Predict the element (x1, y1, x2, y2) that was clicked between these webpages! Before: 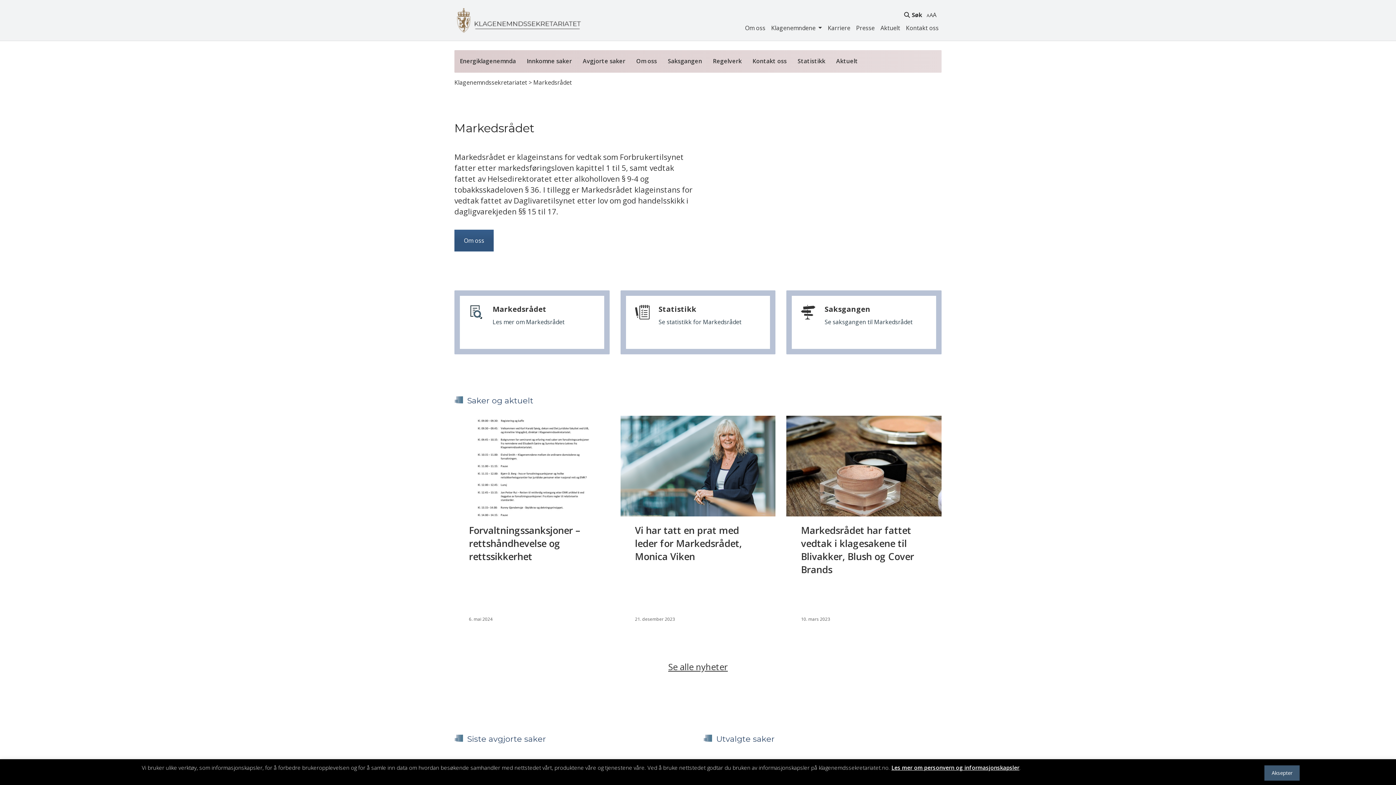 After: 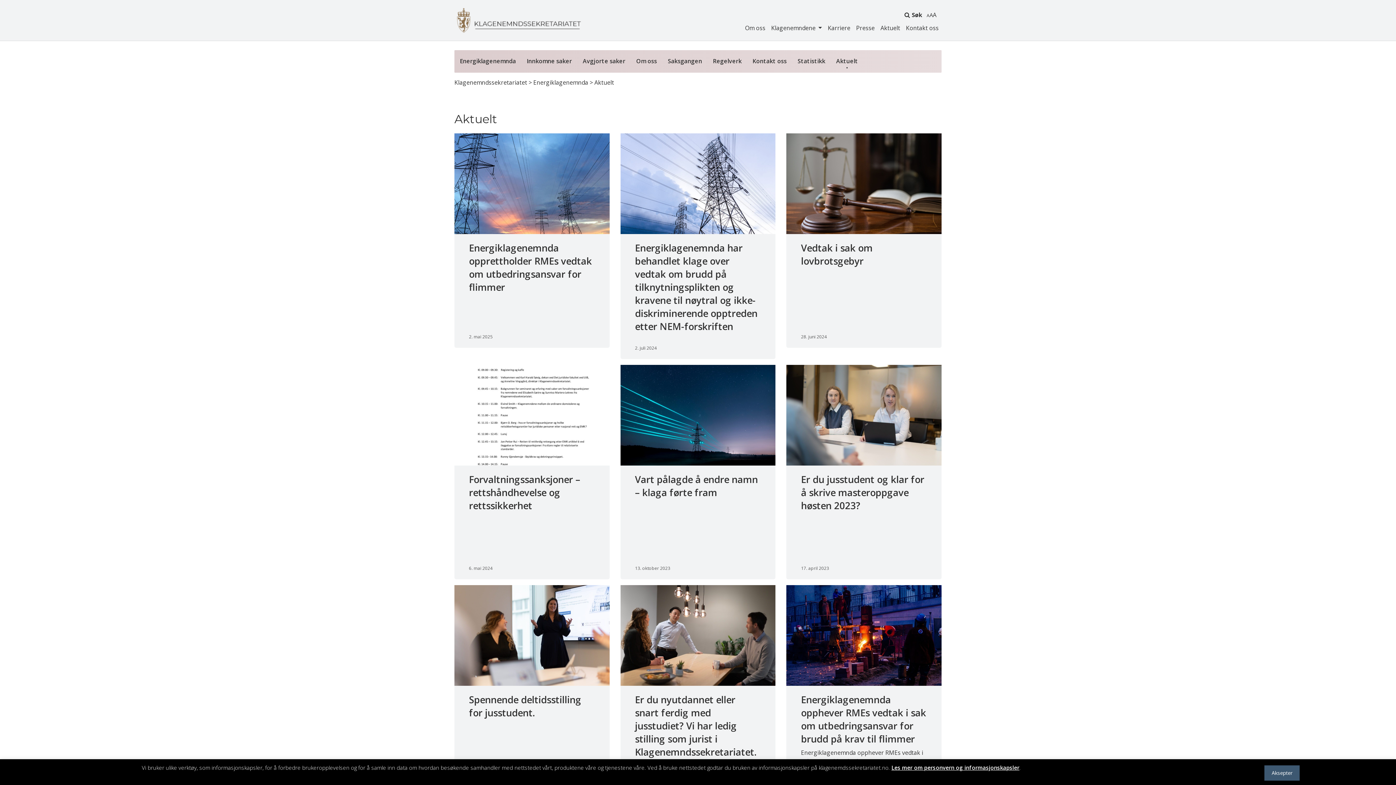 Action: bbox: (836, 50, 858, 69) label: Aktuelt